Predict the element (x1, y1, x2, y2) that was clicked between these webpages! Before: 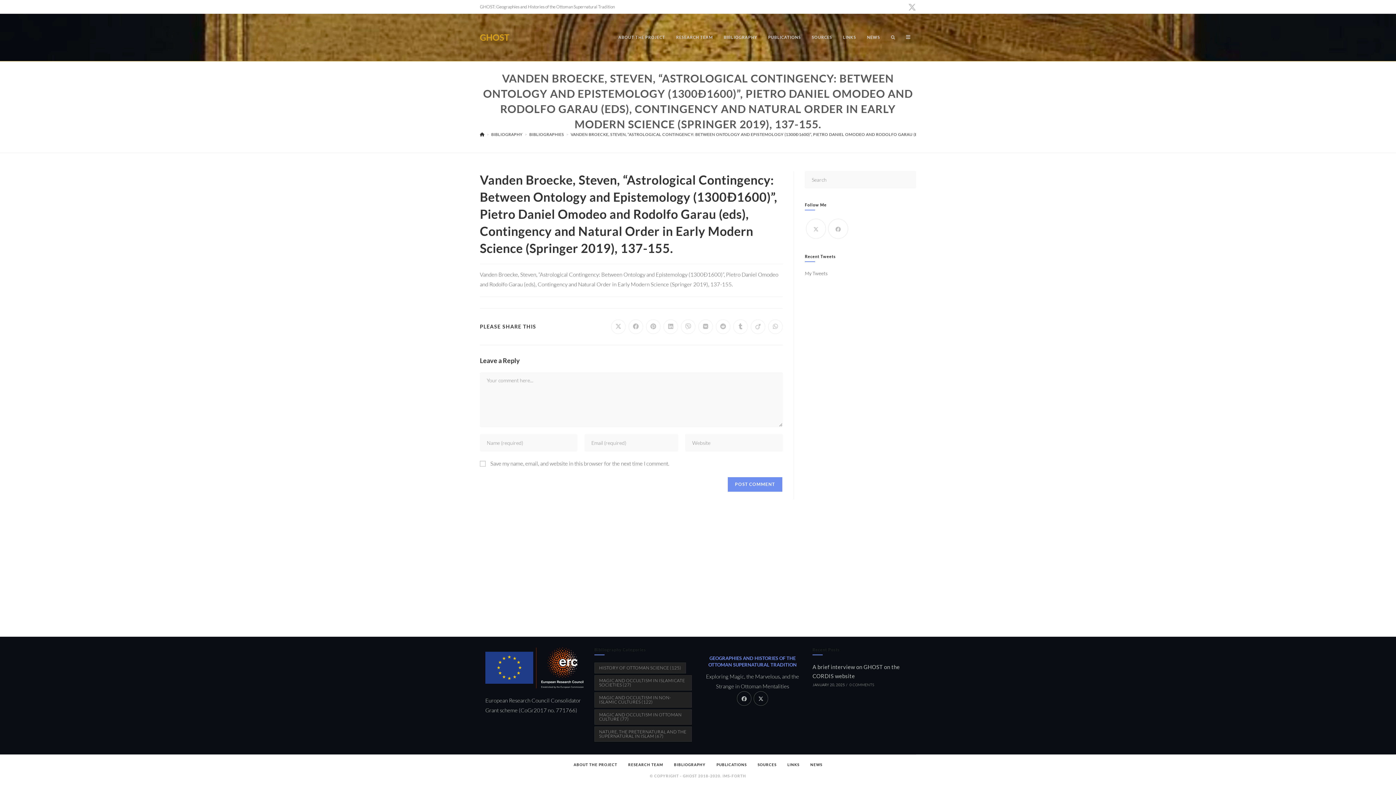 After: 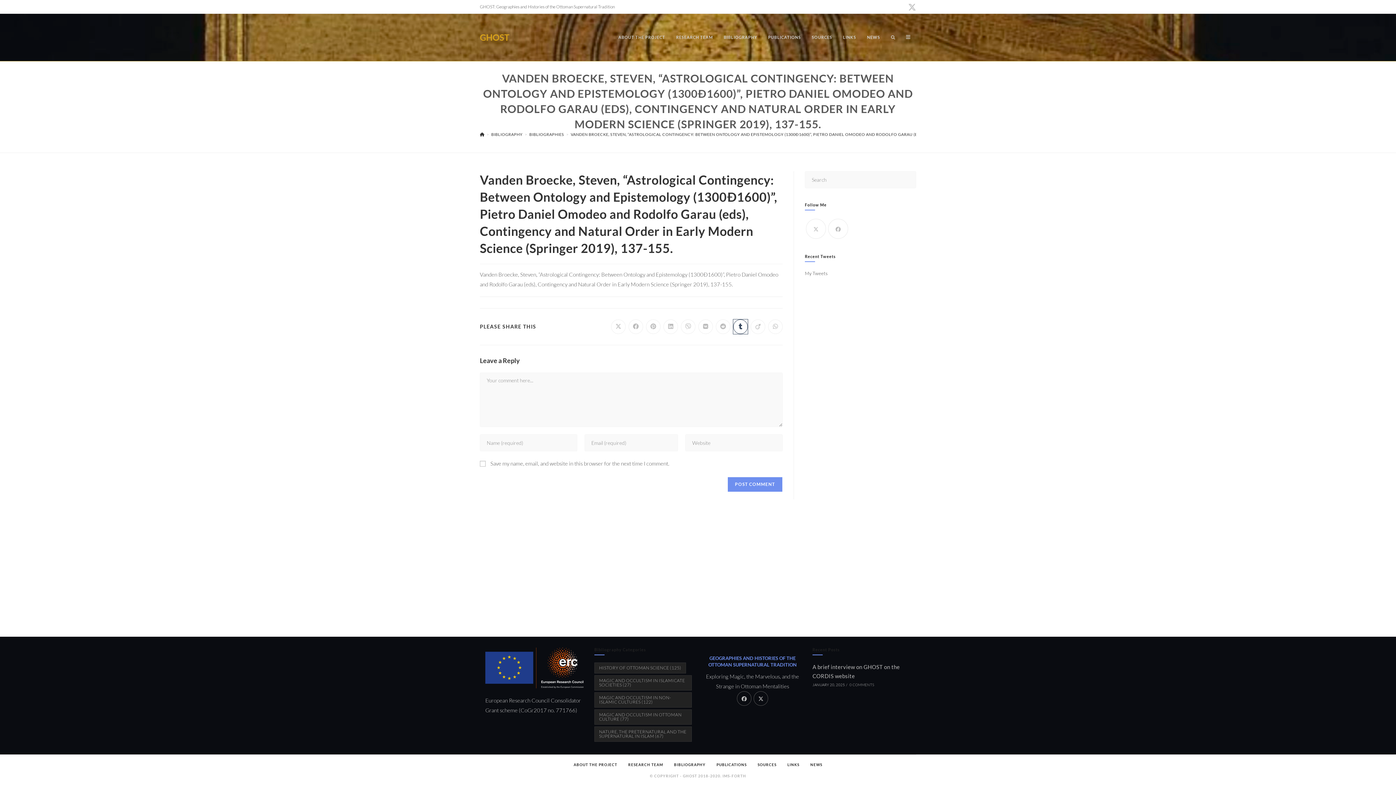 Action: bbox: (733, 319, 748, 334) label: Share on Tumblr